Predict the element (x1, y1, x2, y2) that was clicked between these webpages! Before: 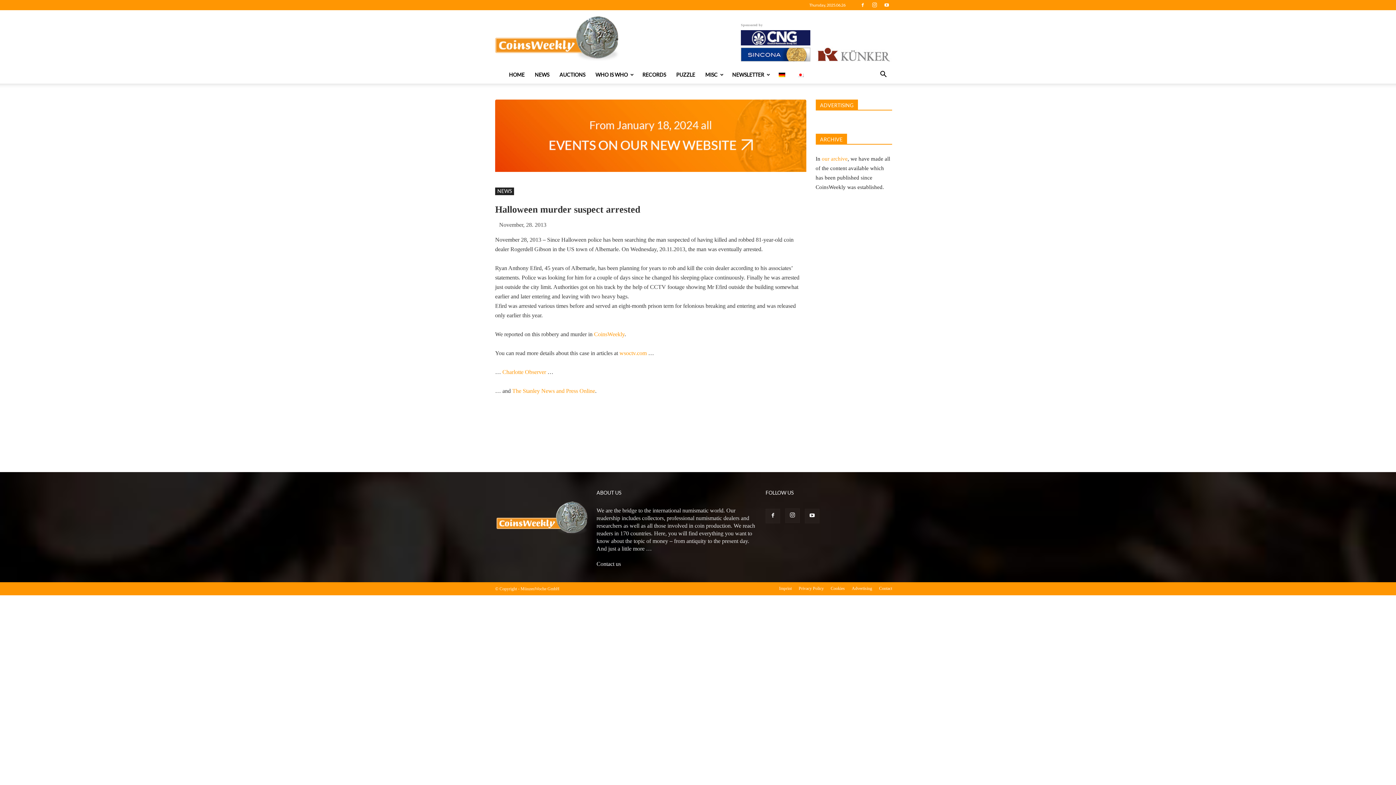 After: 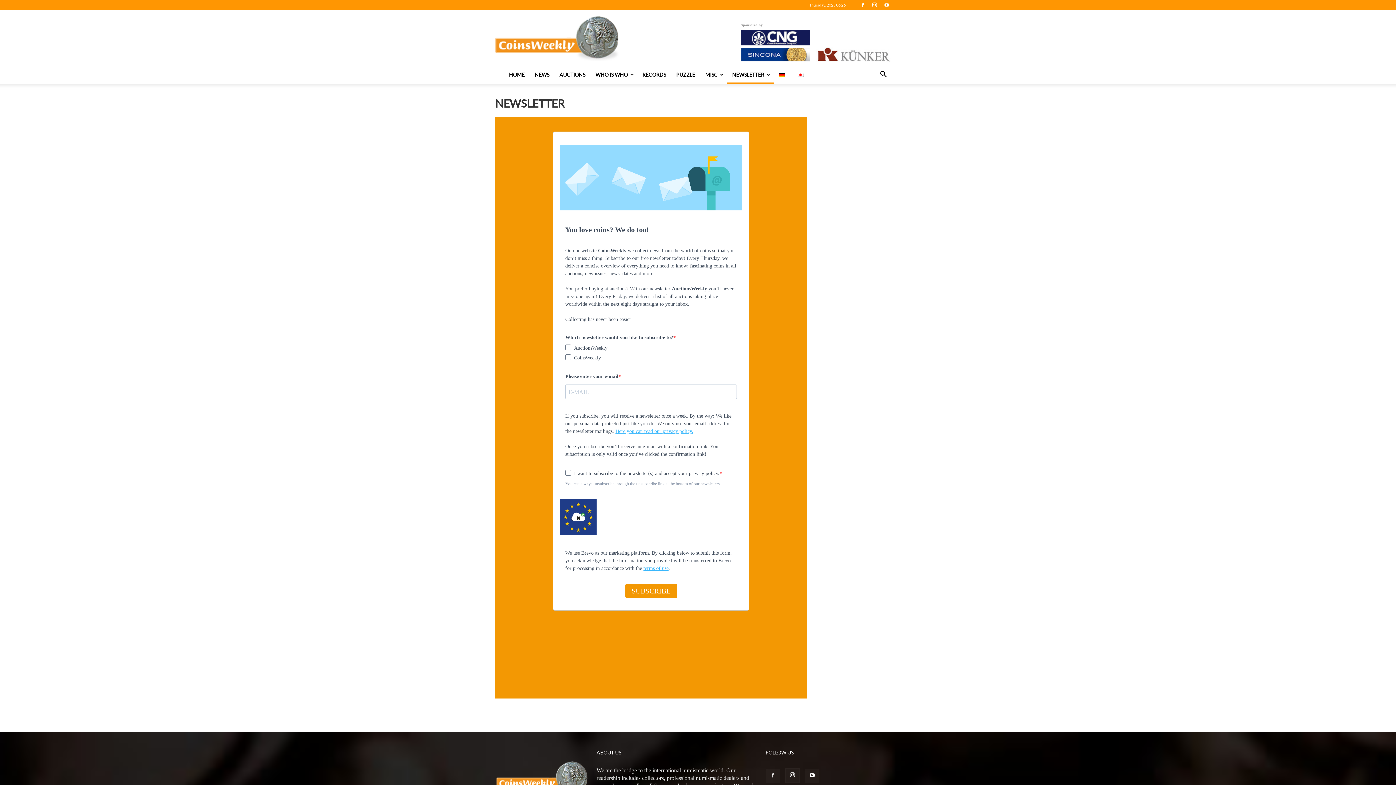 Action: bbox: (727, 66, 773, 83) label: NEWSLETTER